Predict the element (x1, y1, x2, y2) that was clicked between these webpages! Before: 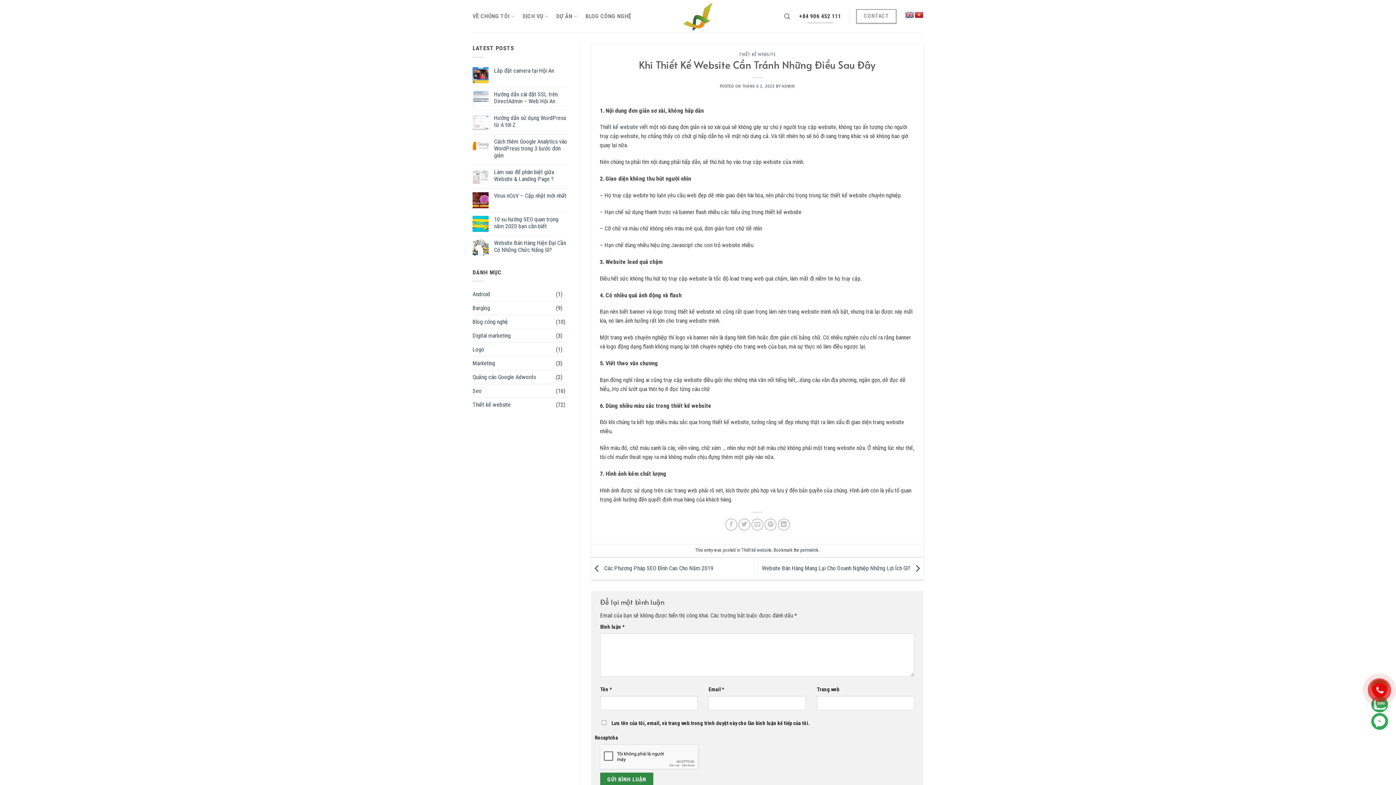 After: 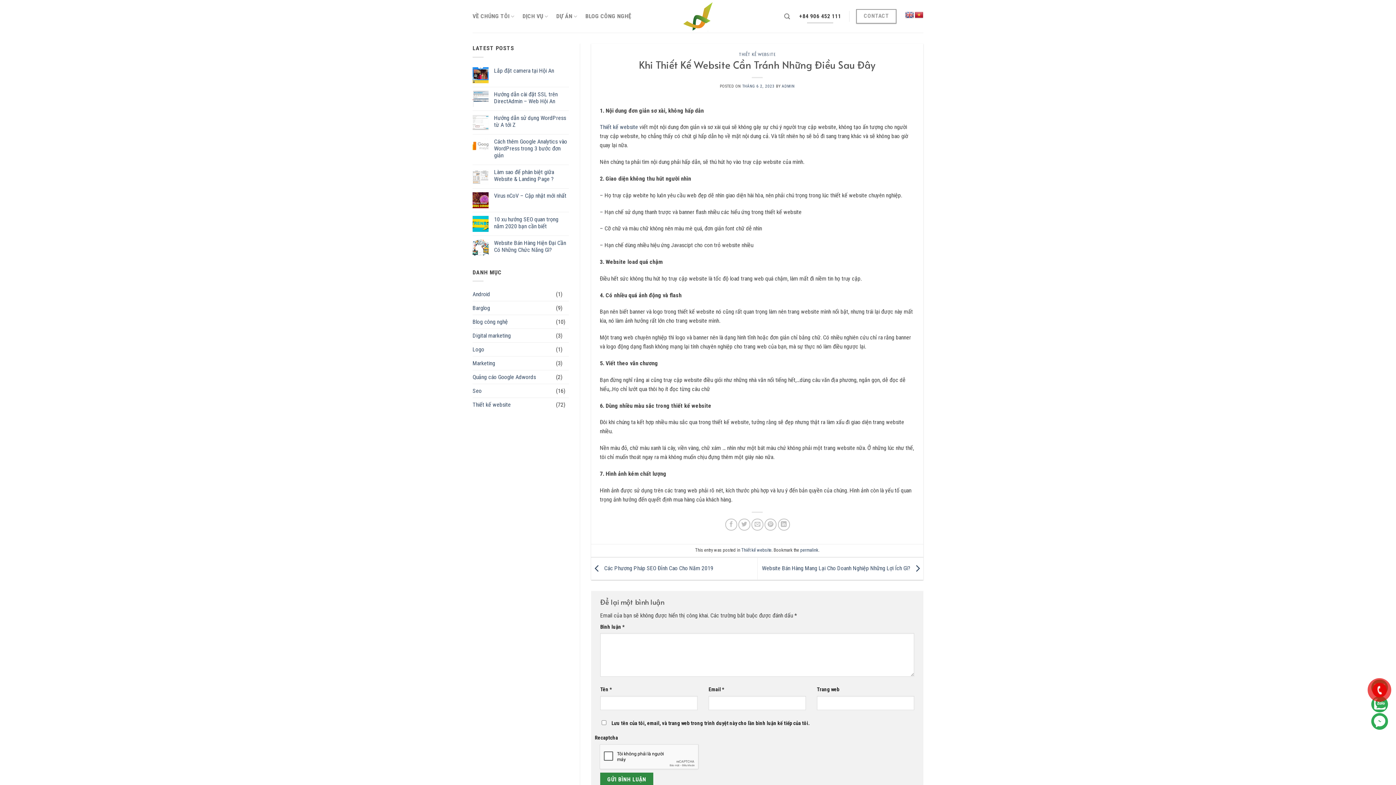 Action: bbox: (742, 83, 774, 88) label: THÁNG 6 2, 2023